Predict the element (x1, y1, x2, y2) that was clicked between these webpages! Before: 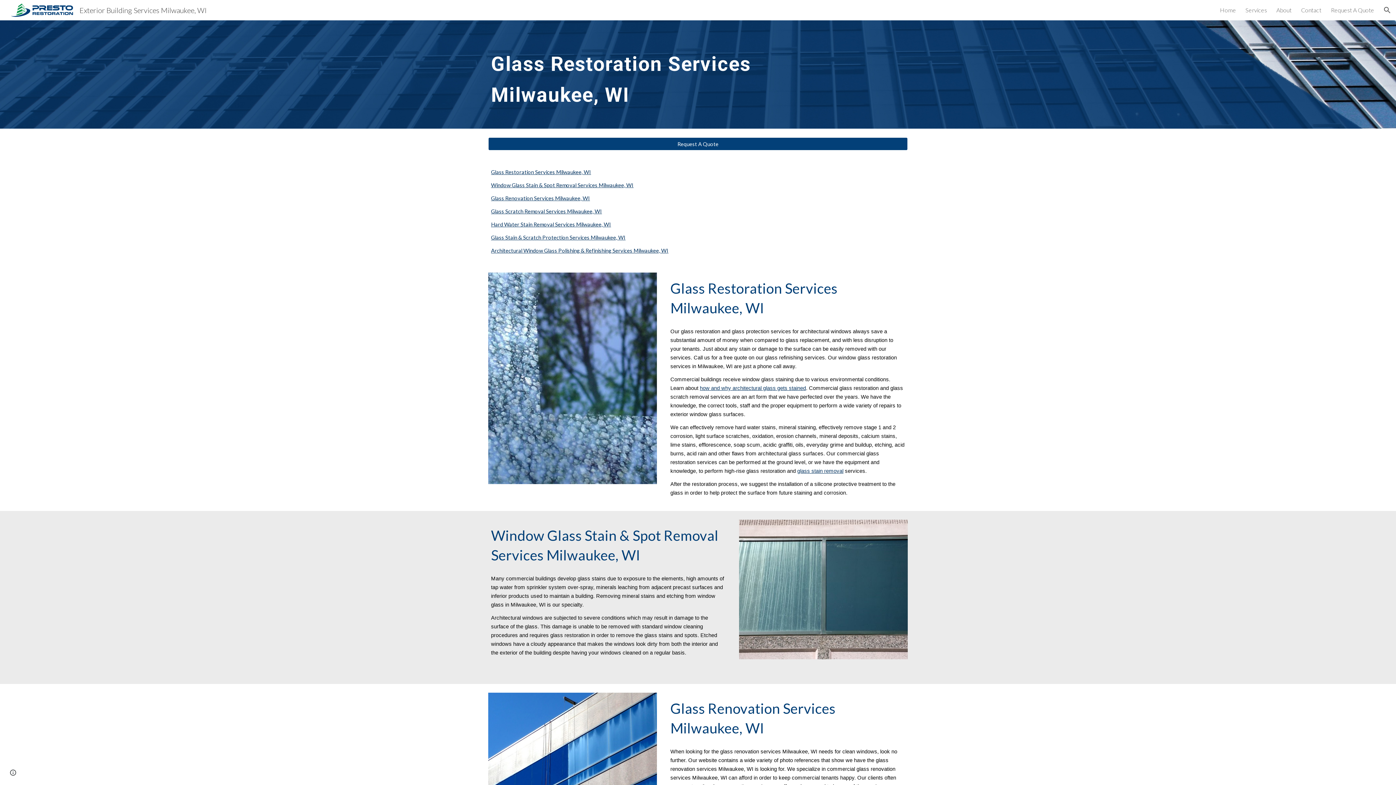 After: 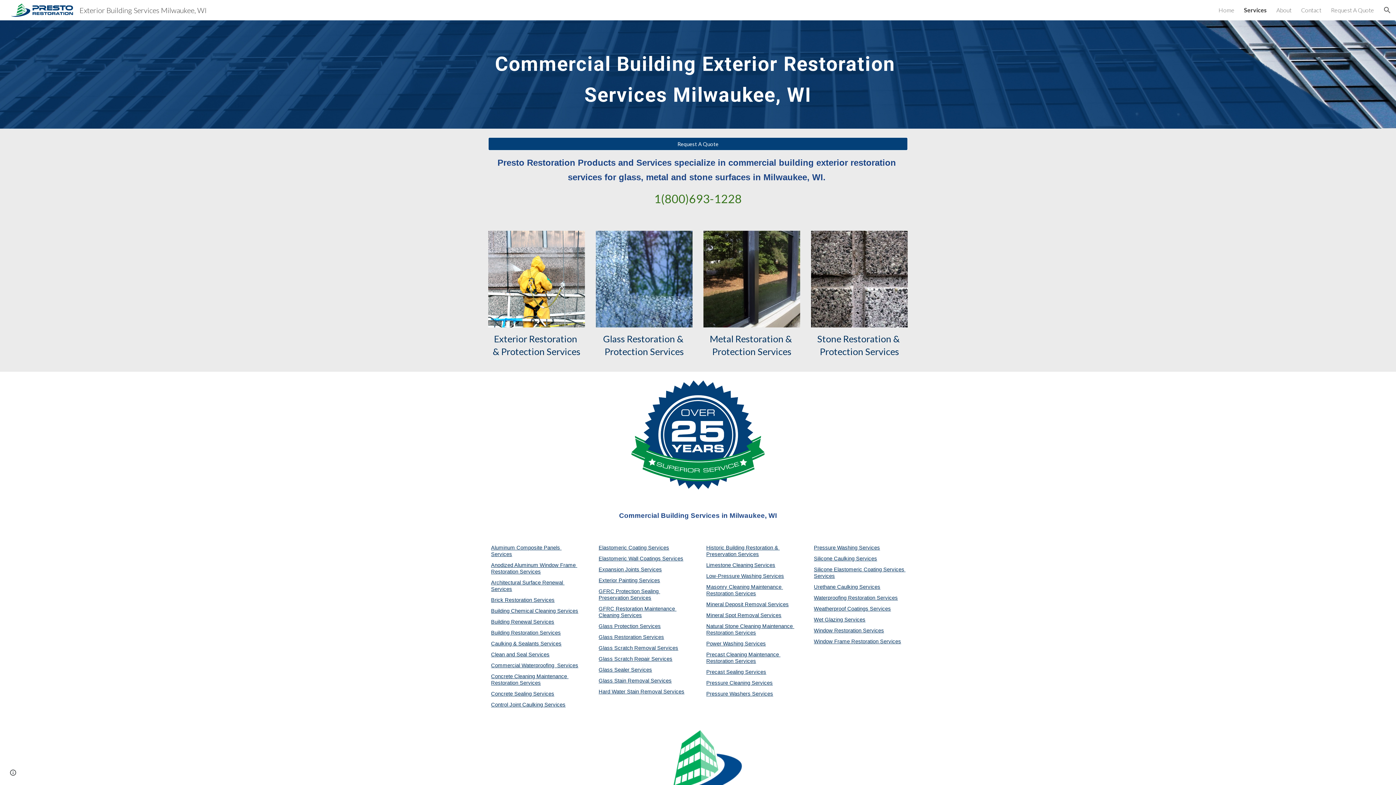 Action: label: Services bbox: (1245, 6, 1267, 13)